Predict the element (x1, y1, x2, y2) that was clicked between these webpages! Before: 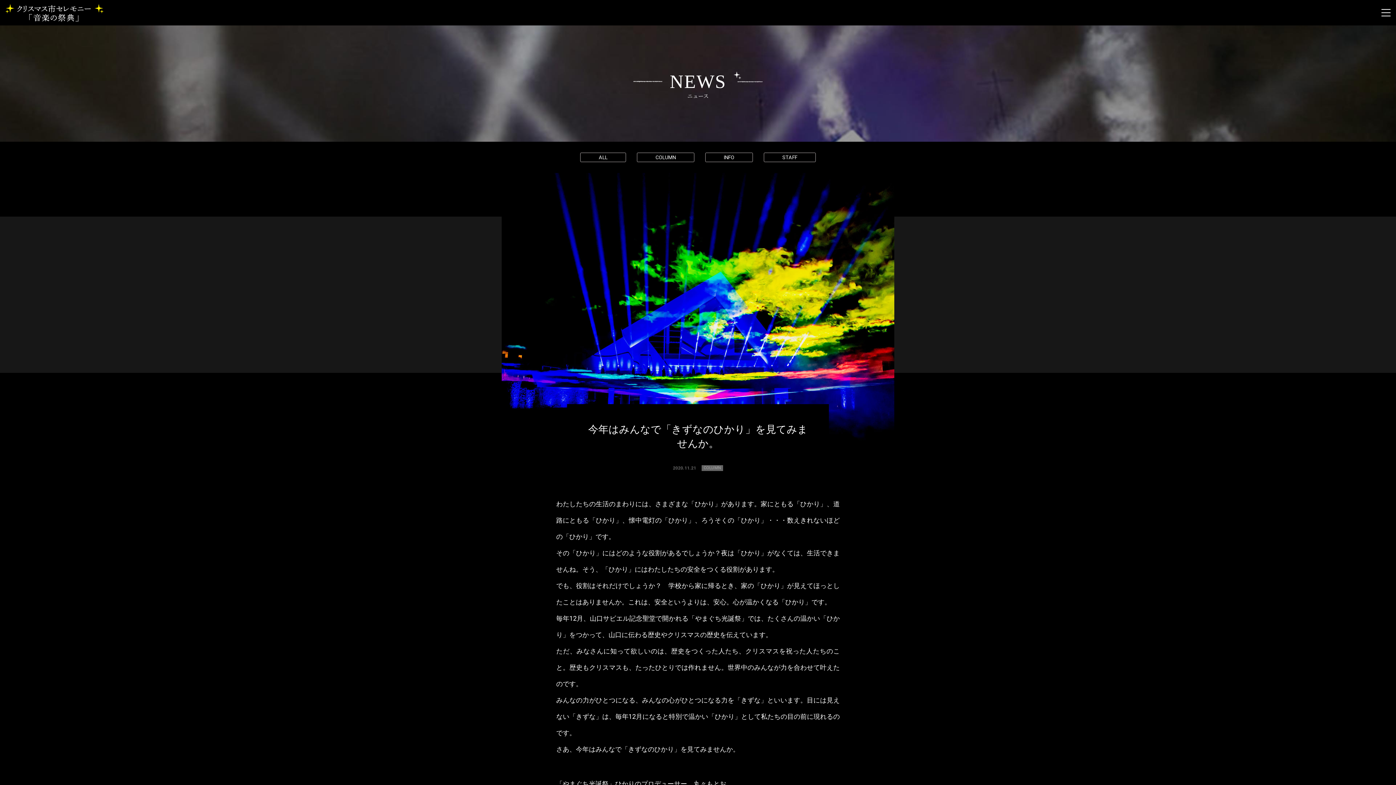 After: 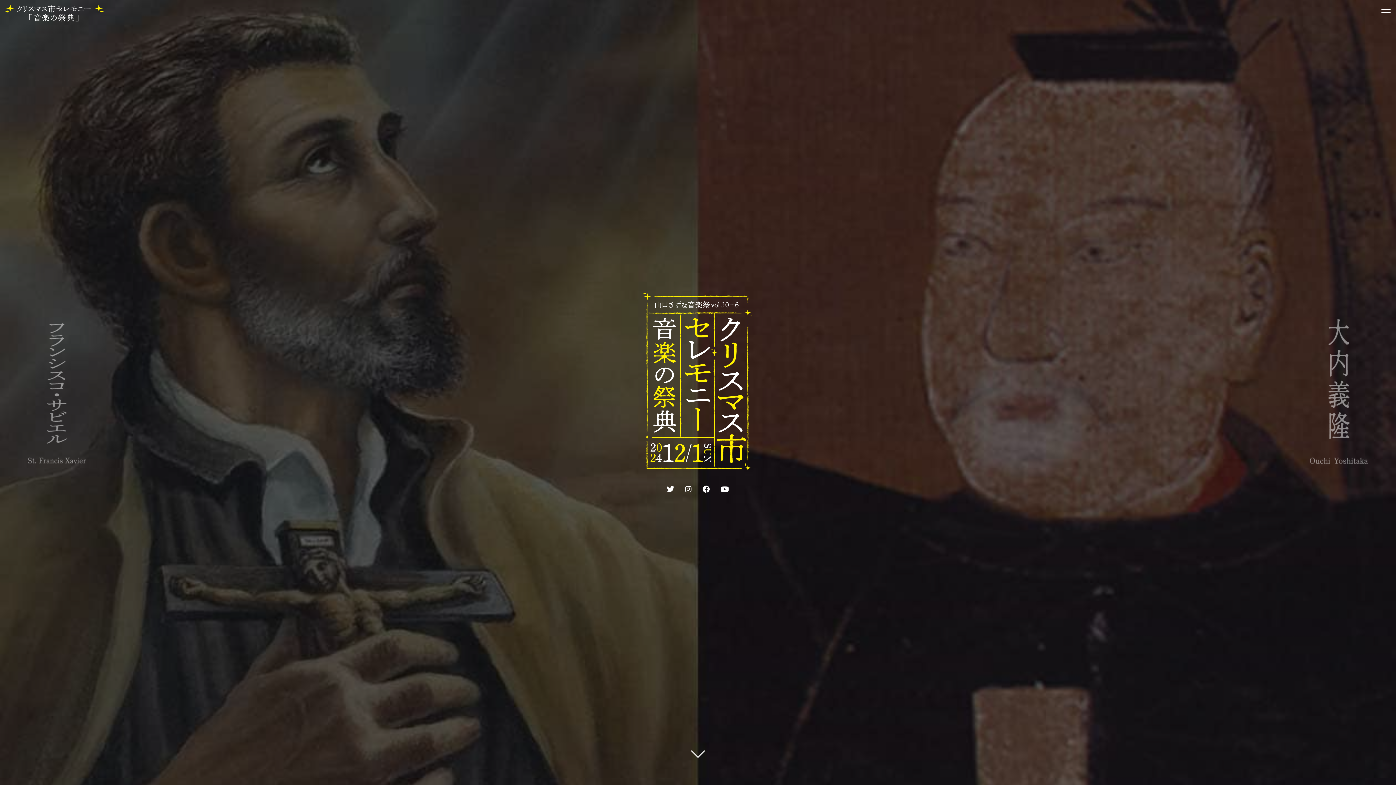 Action: bbox: (5, 16, 103, 21)